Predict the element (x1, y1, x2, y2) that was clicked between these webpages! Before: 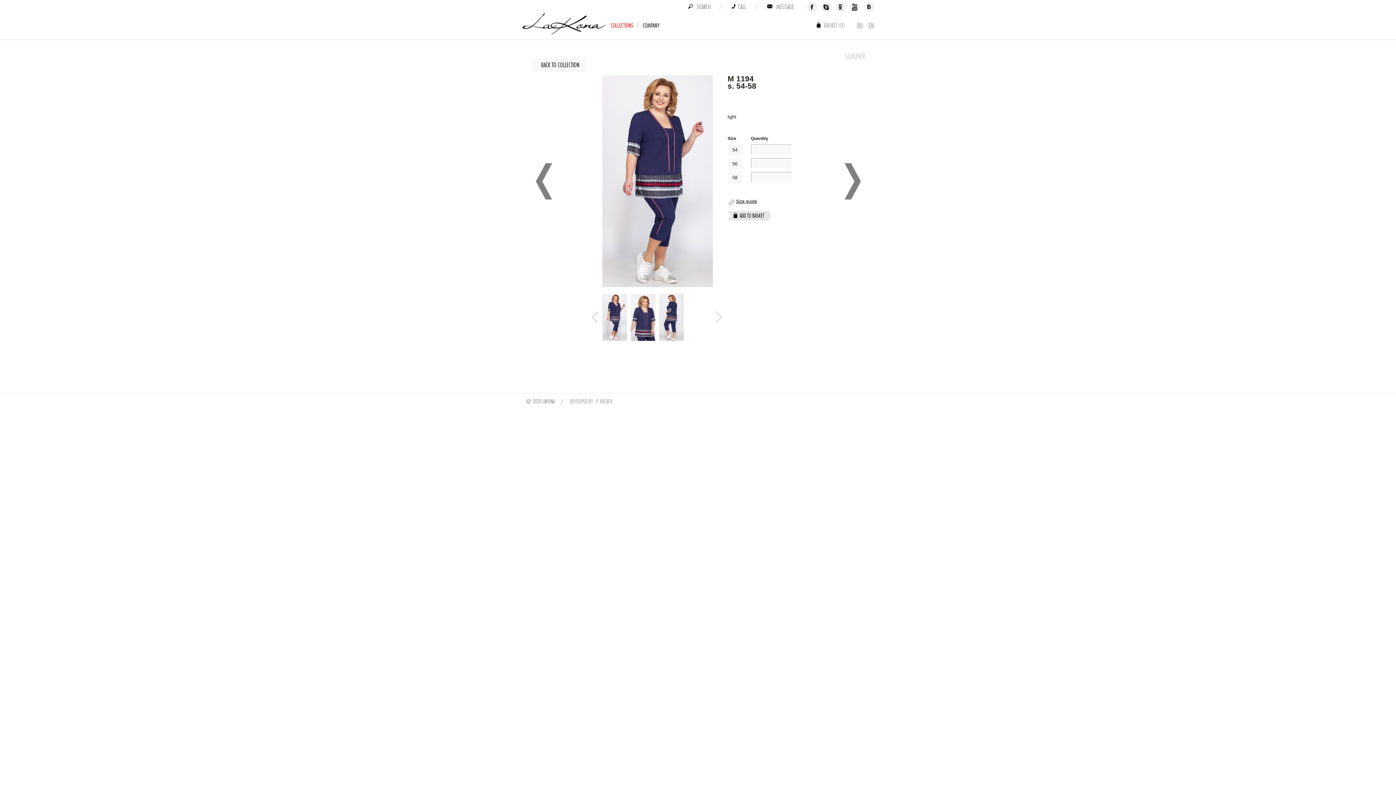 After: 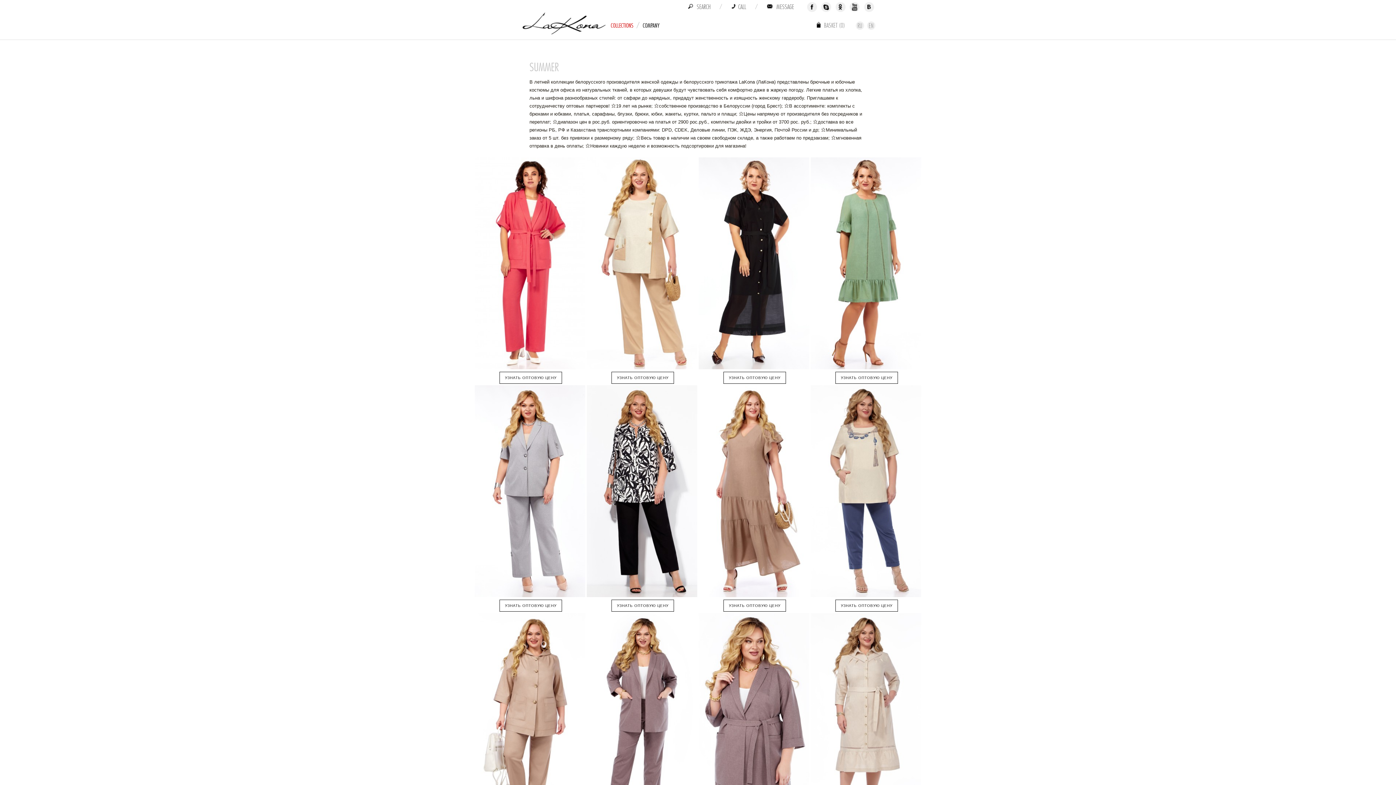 Action: label: BACK TO COLLECTION bbox: (530, 58, 588, 72)